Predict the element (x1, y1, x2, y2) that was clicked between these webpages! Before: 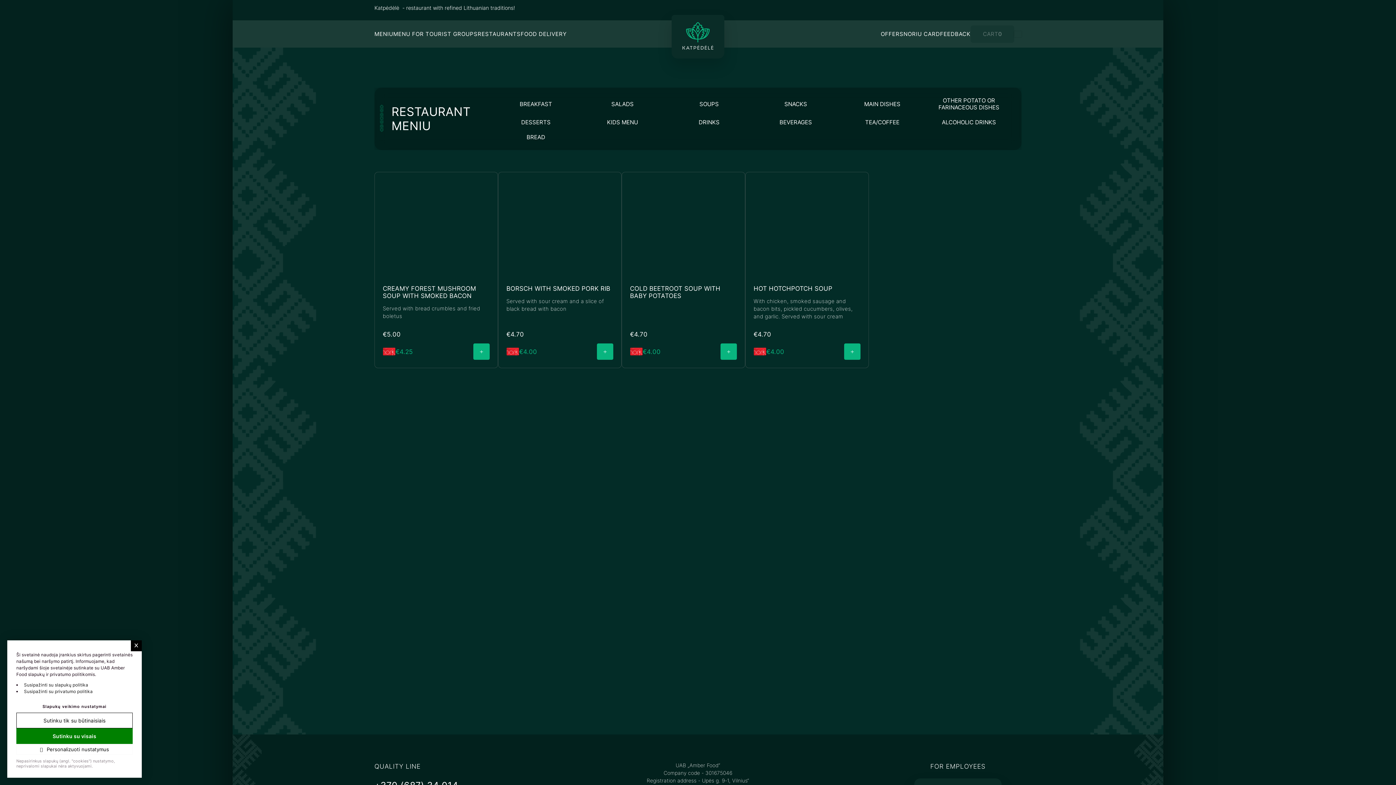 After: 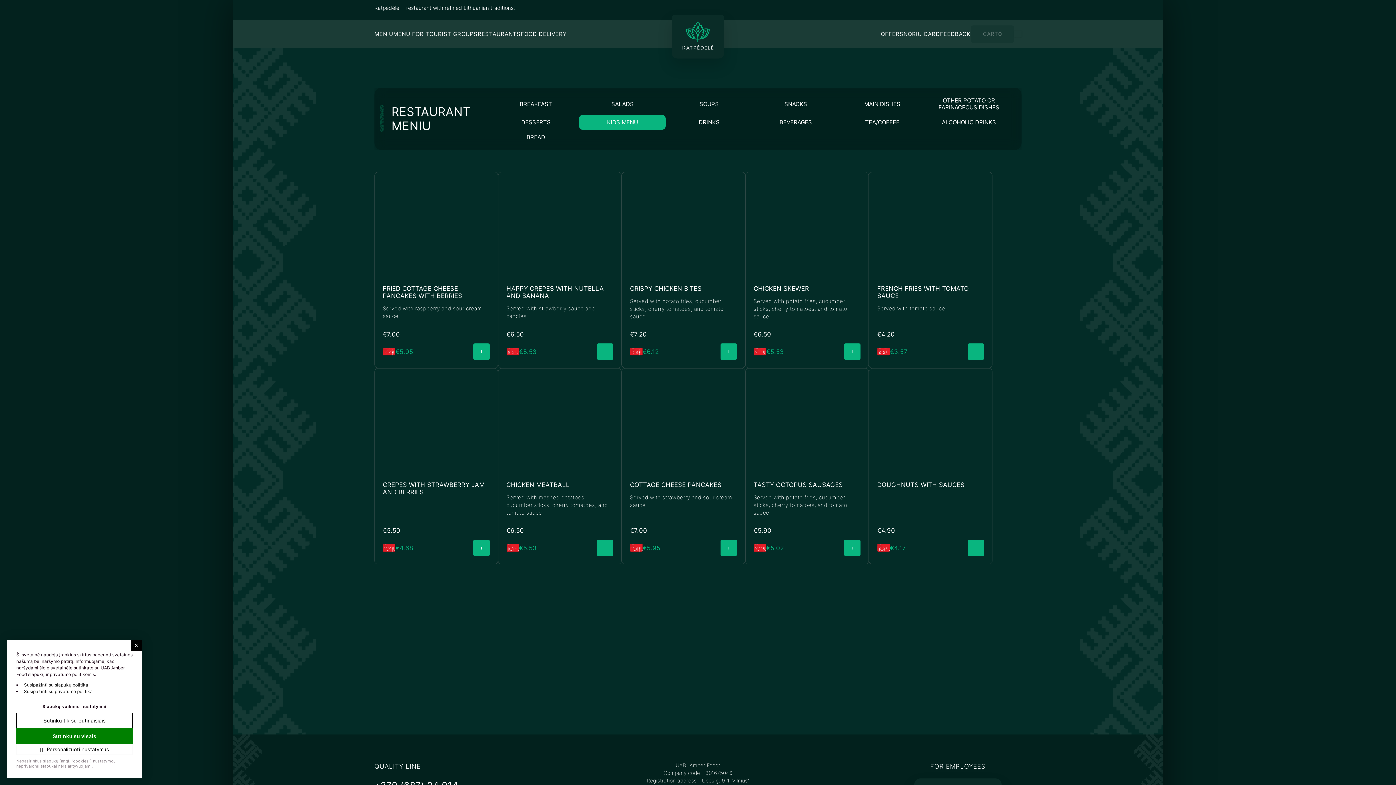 Action: label: KIDS MENU bbox: (298, 98, 331, 104)